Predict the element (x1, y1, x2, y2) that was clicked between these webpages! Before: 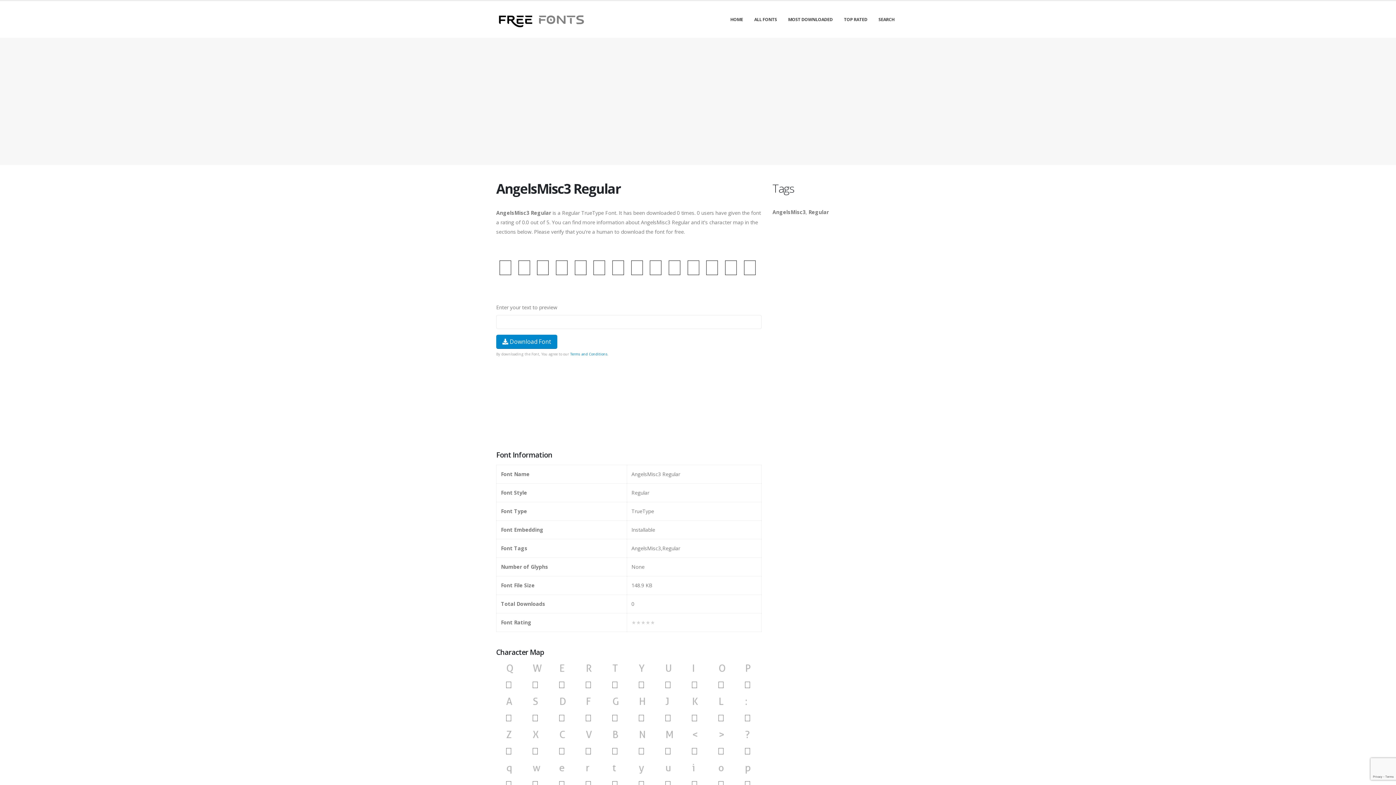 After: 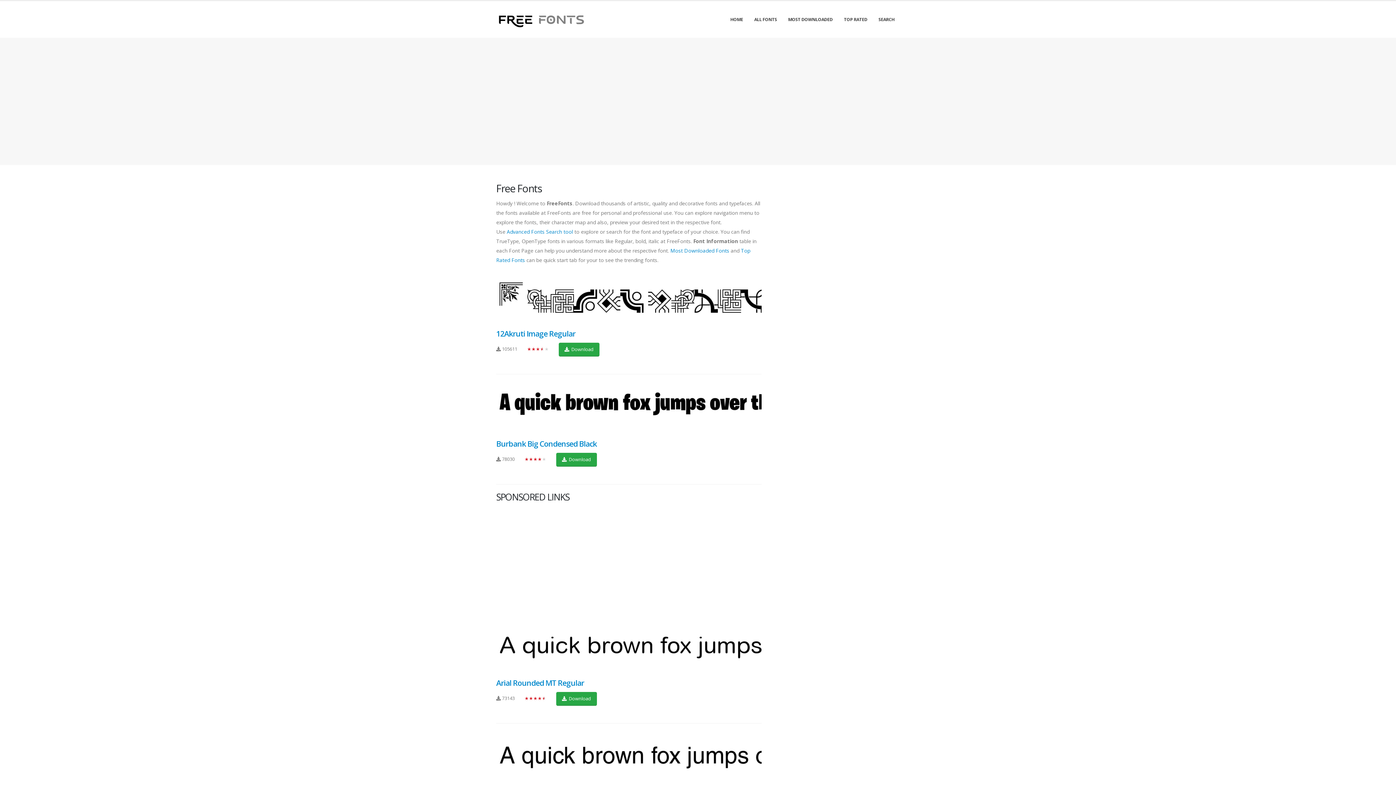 Action: bbox: (496, 7, 587, 31)